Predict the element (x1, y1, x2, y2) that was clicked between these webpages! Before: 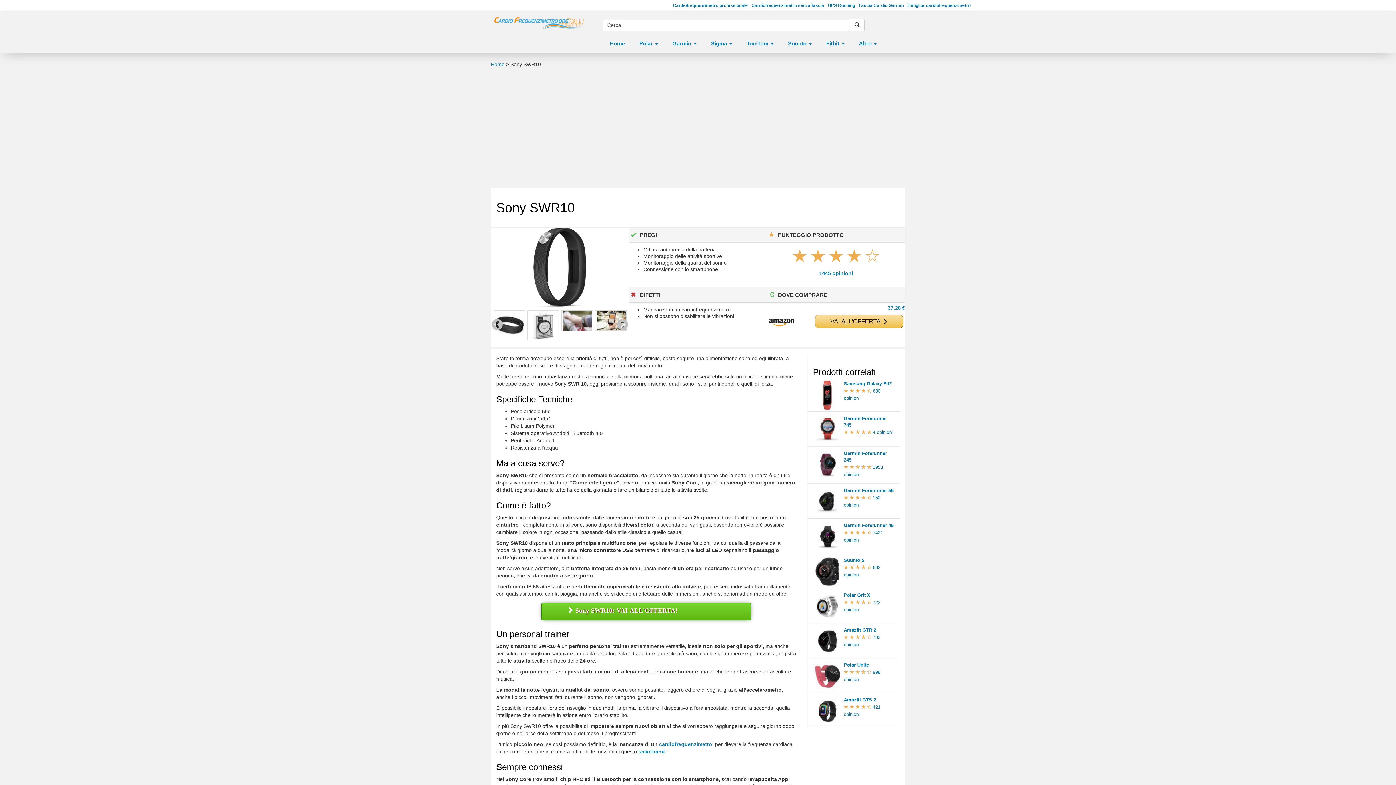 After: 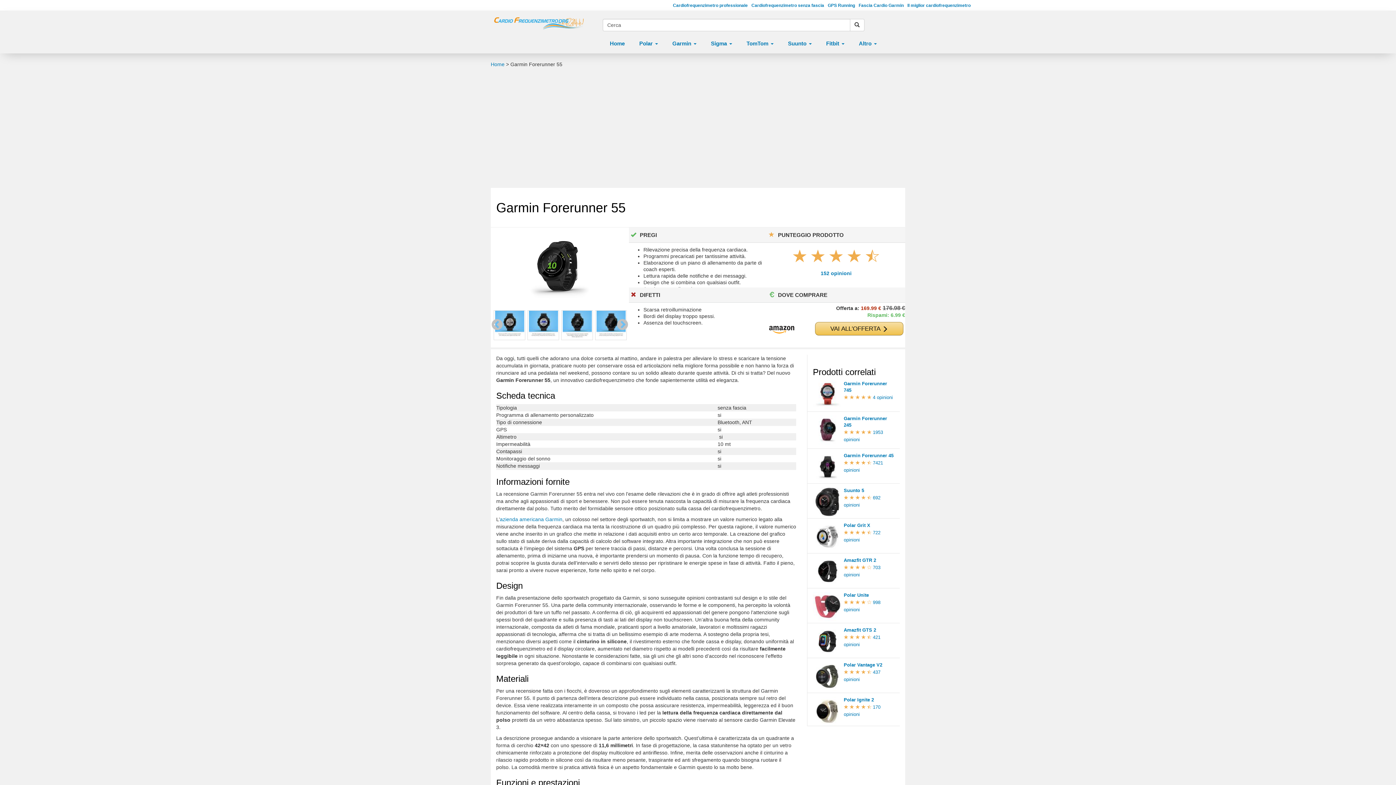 Action: bbox: (813, 487, 894, 494) label: Garmin Forerunner 55